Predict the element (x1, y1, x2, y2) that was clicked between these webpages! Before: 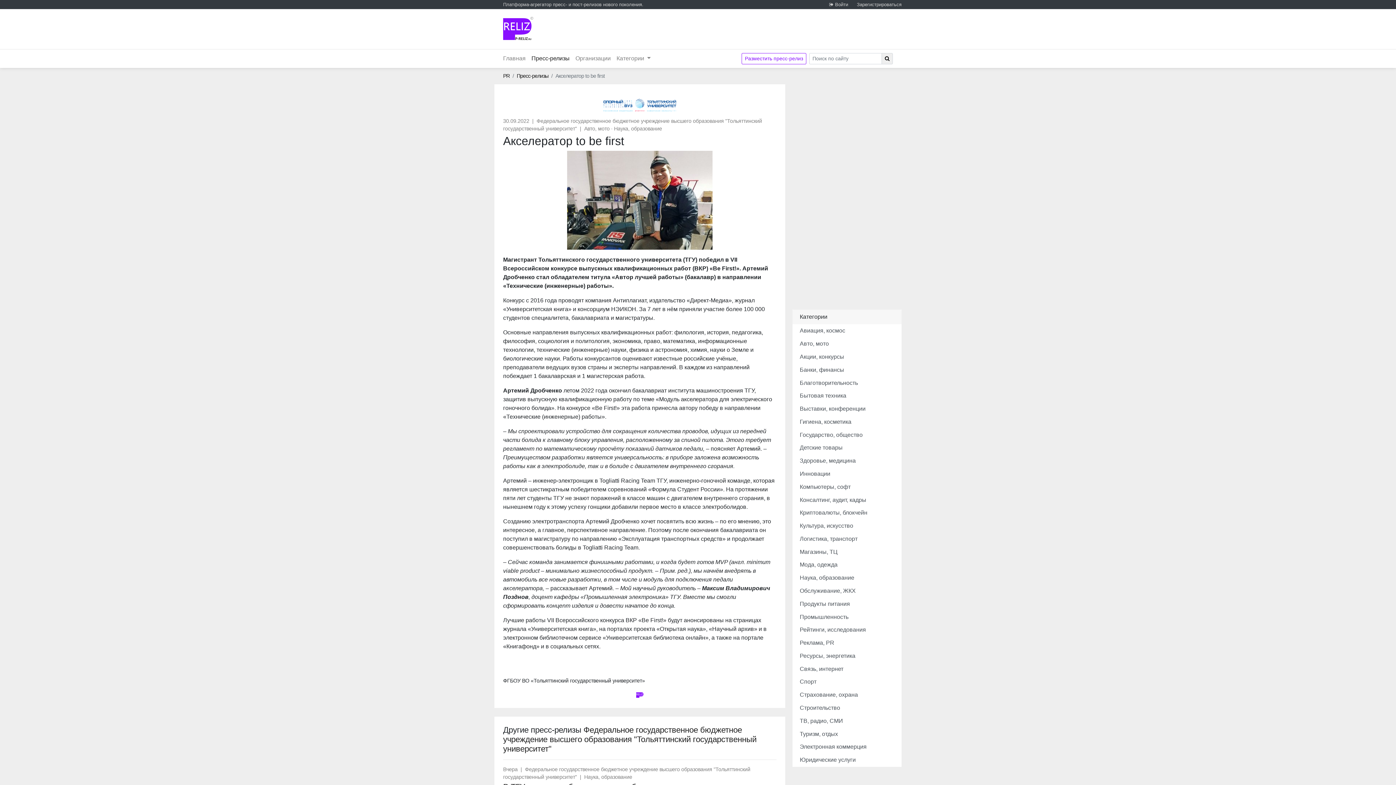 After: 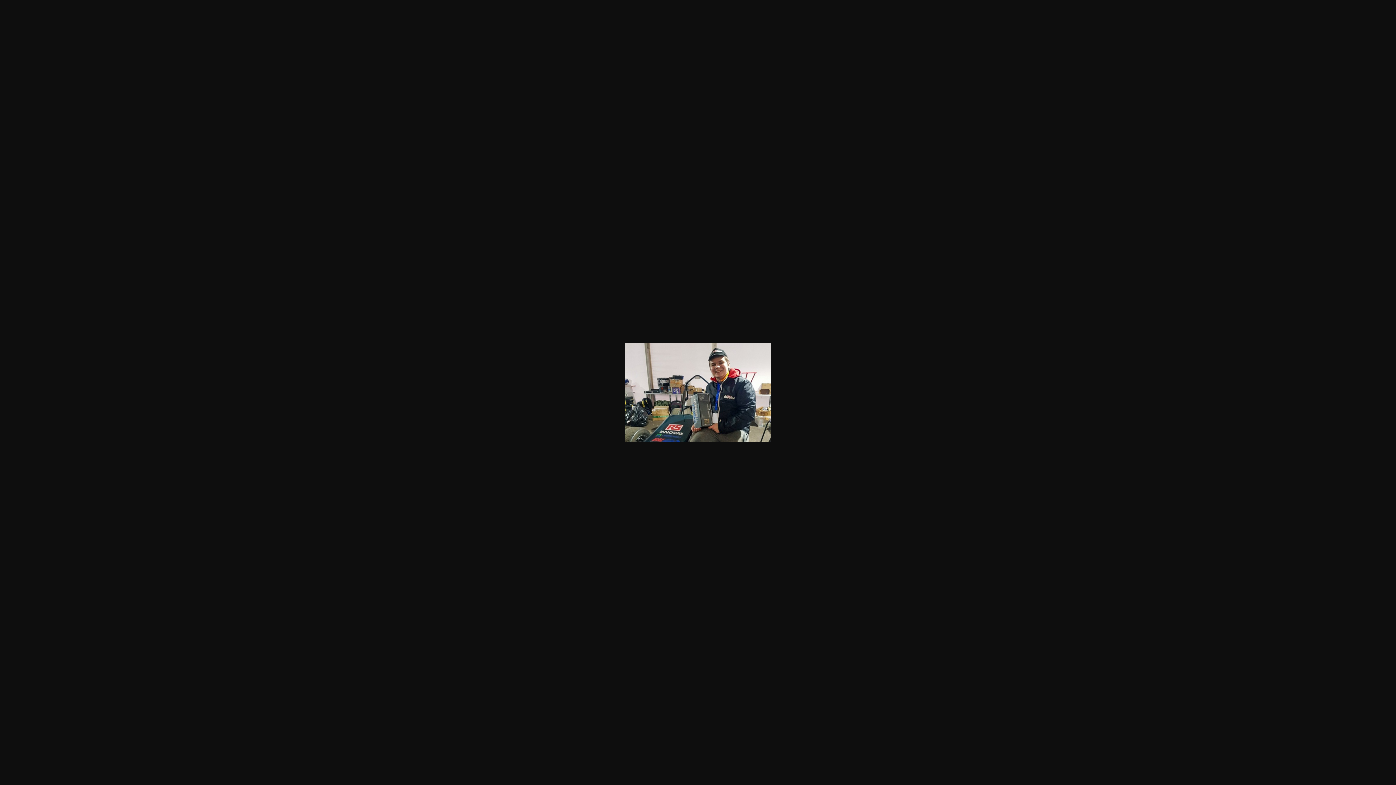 Action: bbox: (503, 150, 776, 249)